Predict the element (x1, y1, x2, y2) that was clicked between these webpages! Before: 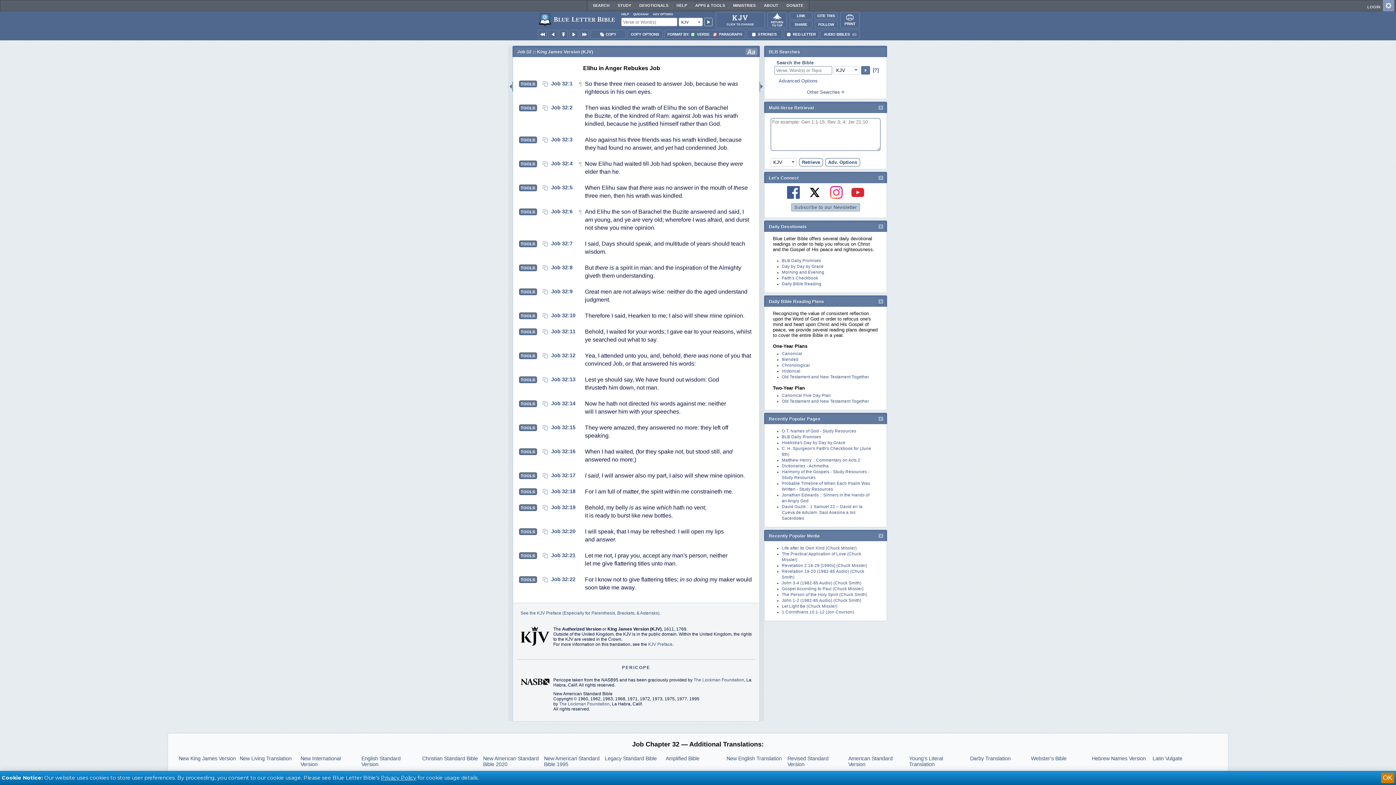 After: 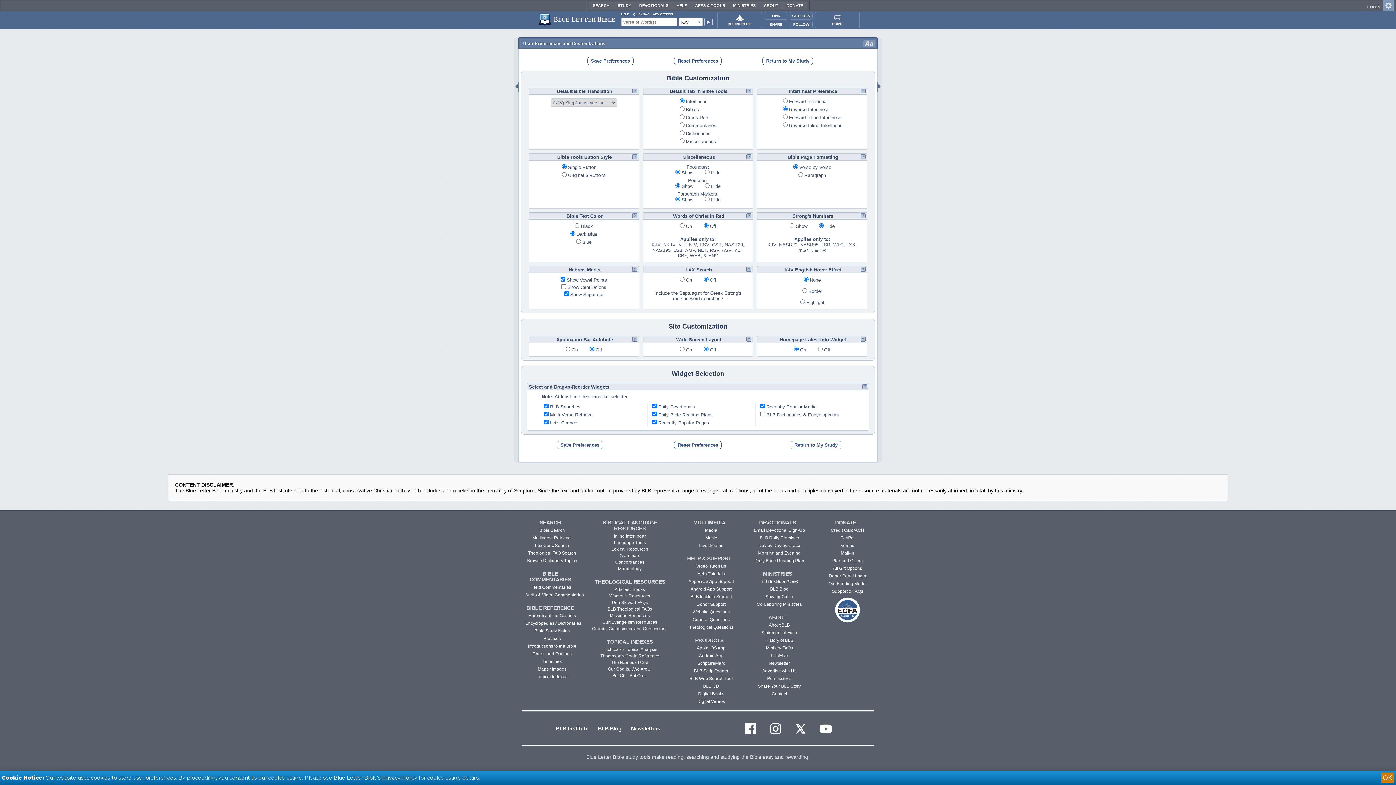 Action: bbox: (1381, 4, 1392, 9)